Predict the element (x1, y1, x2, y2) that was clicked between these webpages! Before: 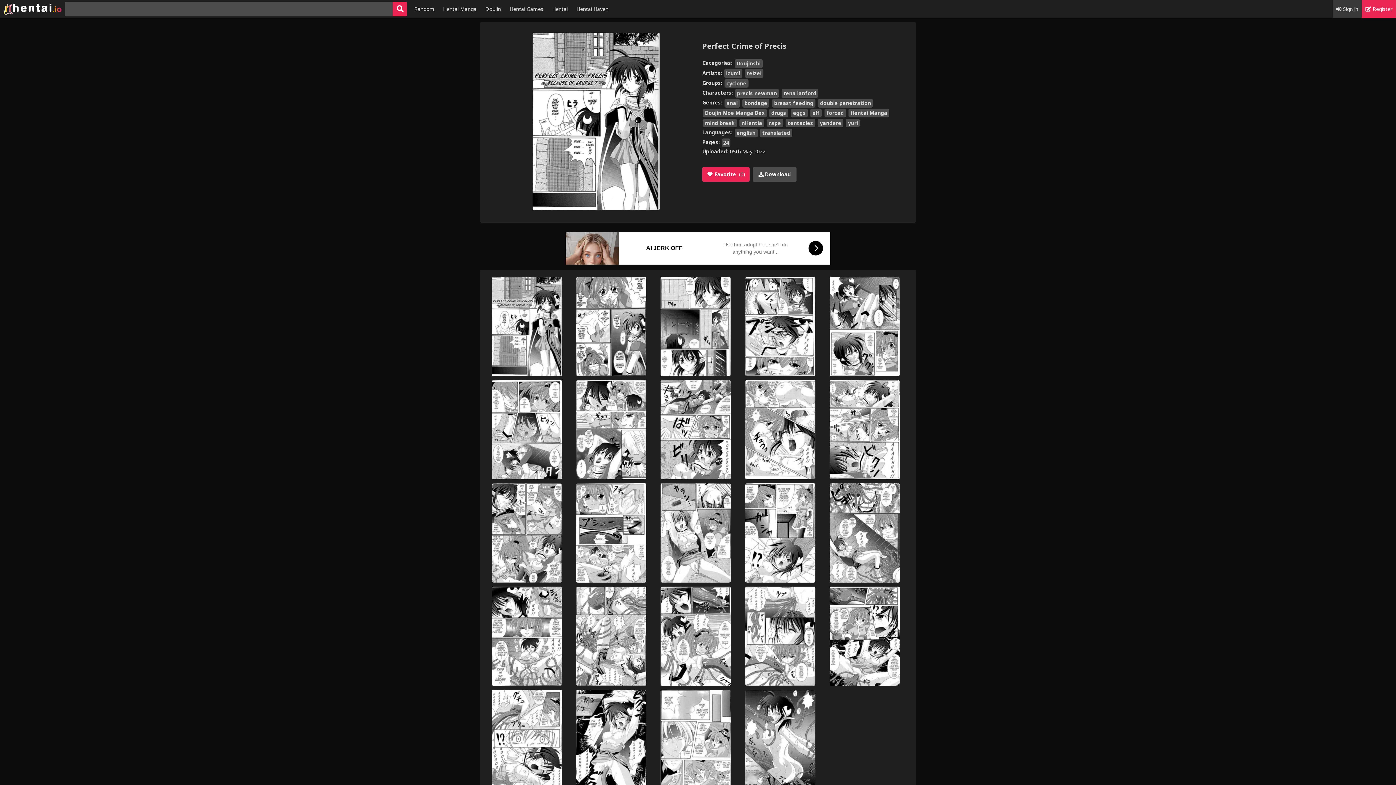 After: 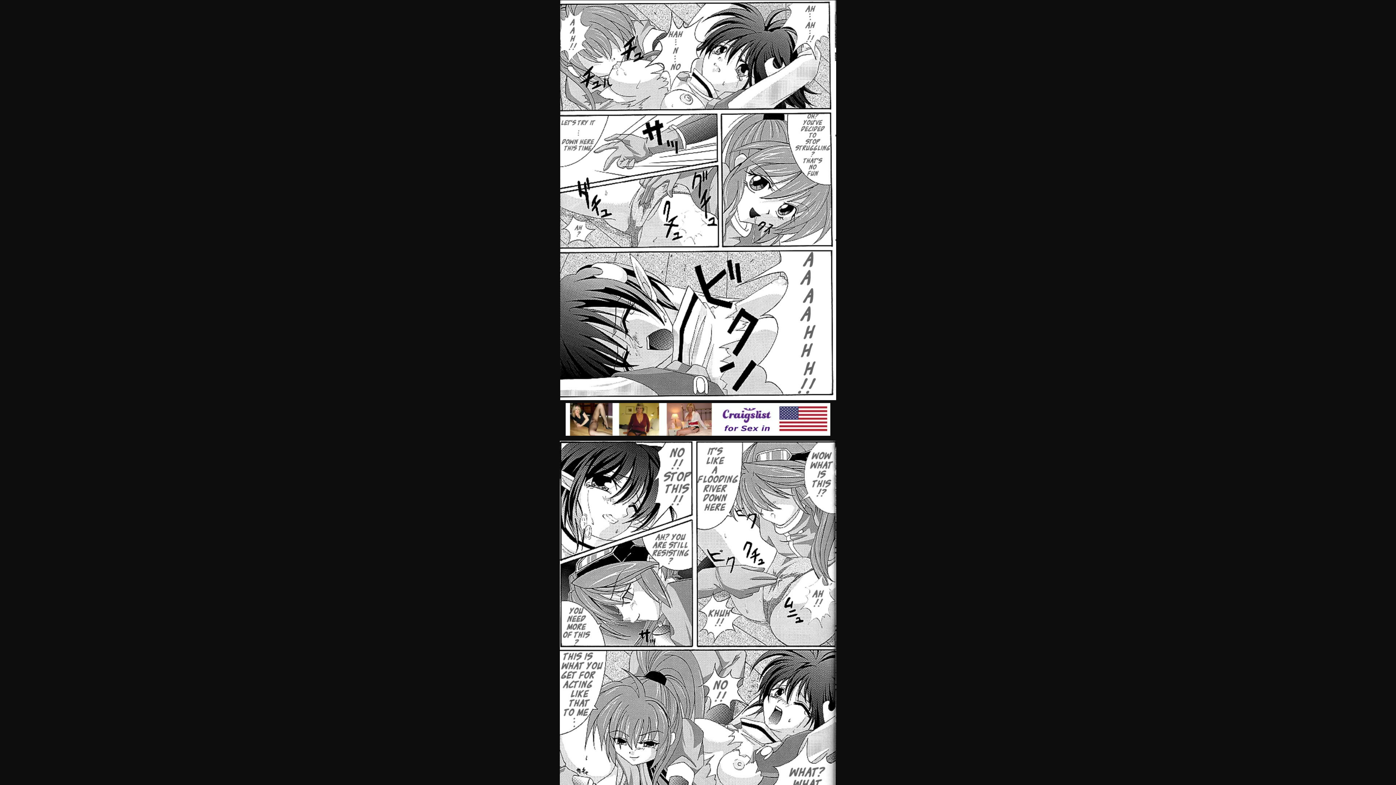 Action: bbox: (829, 379, 900, 479)